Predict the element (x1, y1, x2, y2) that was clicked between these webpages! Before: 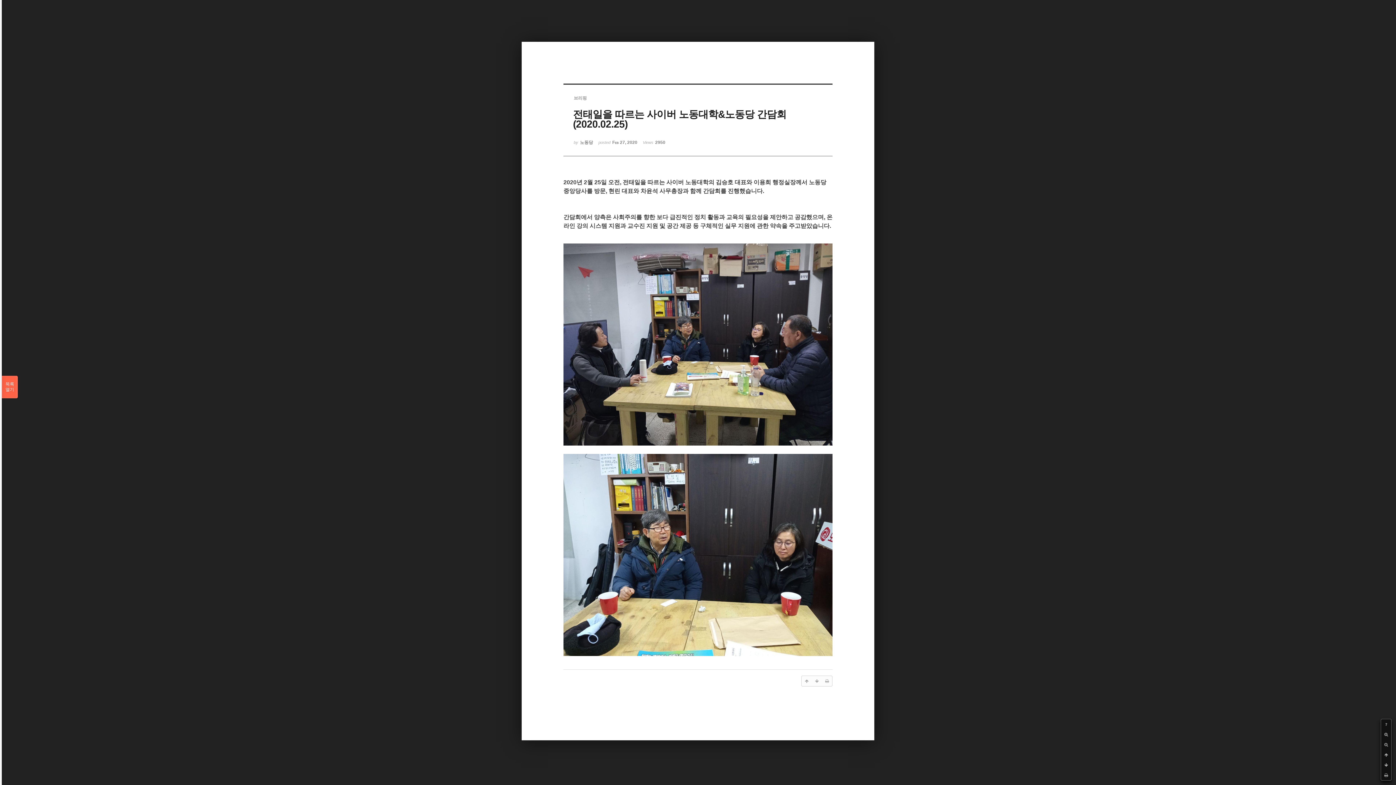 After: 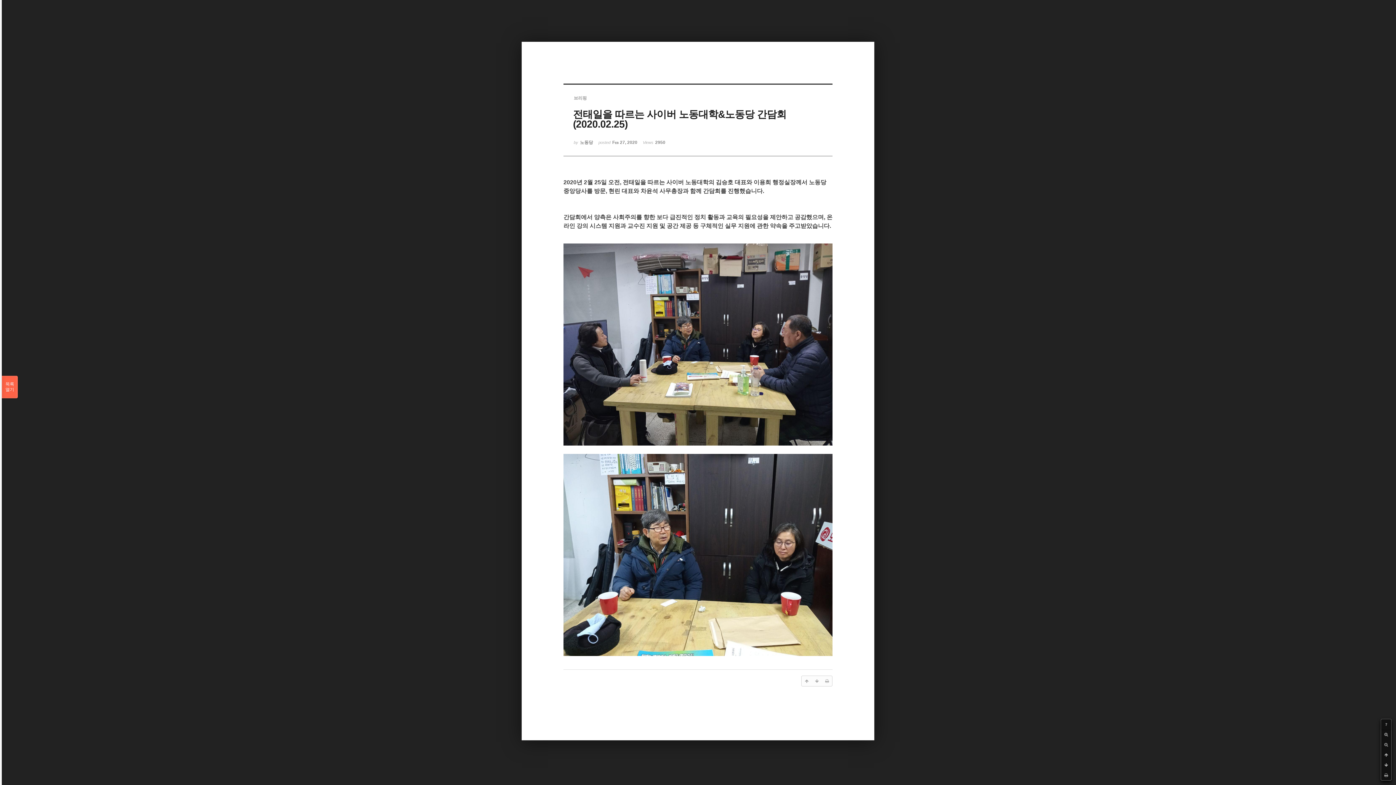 Action: label: ? bbox: (1381, 719, 1391, 729)